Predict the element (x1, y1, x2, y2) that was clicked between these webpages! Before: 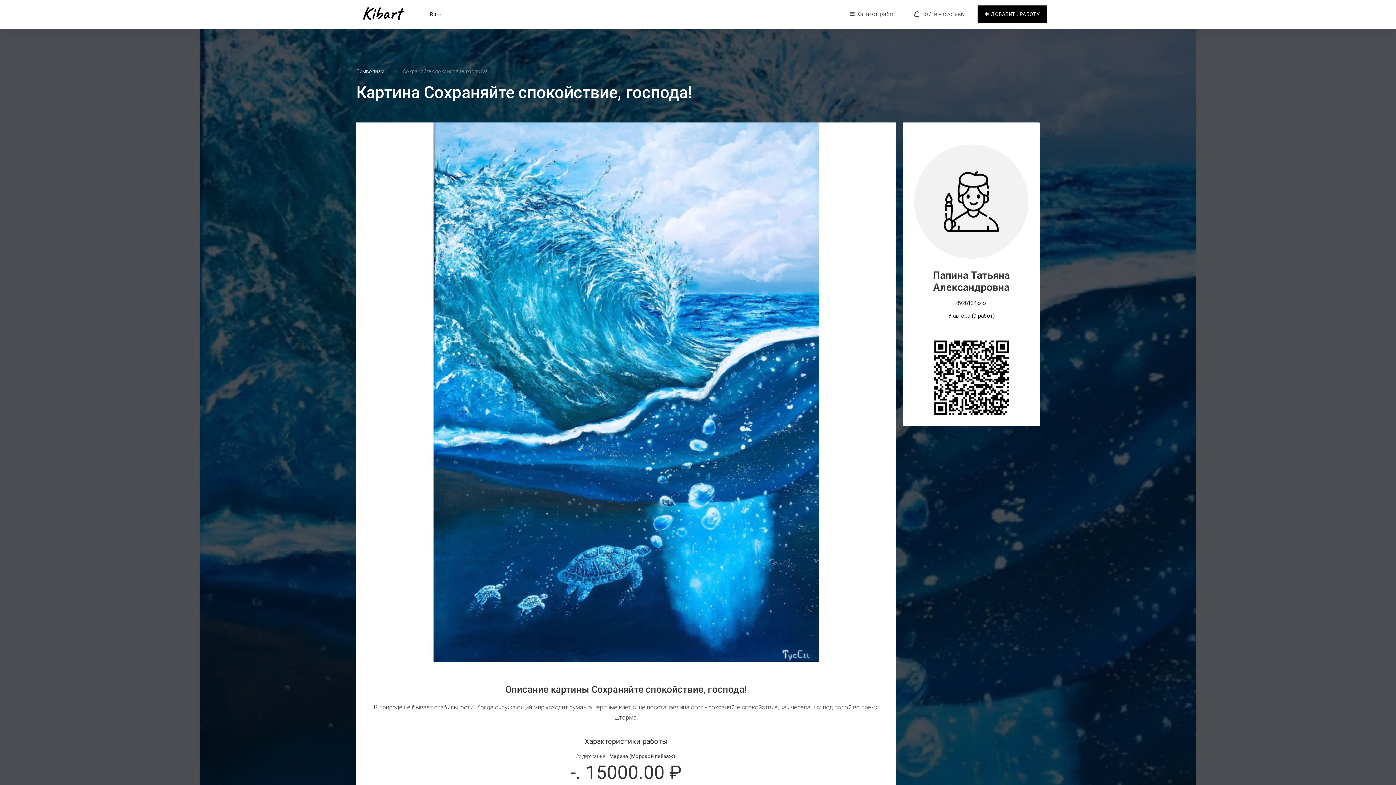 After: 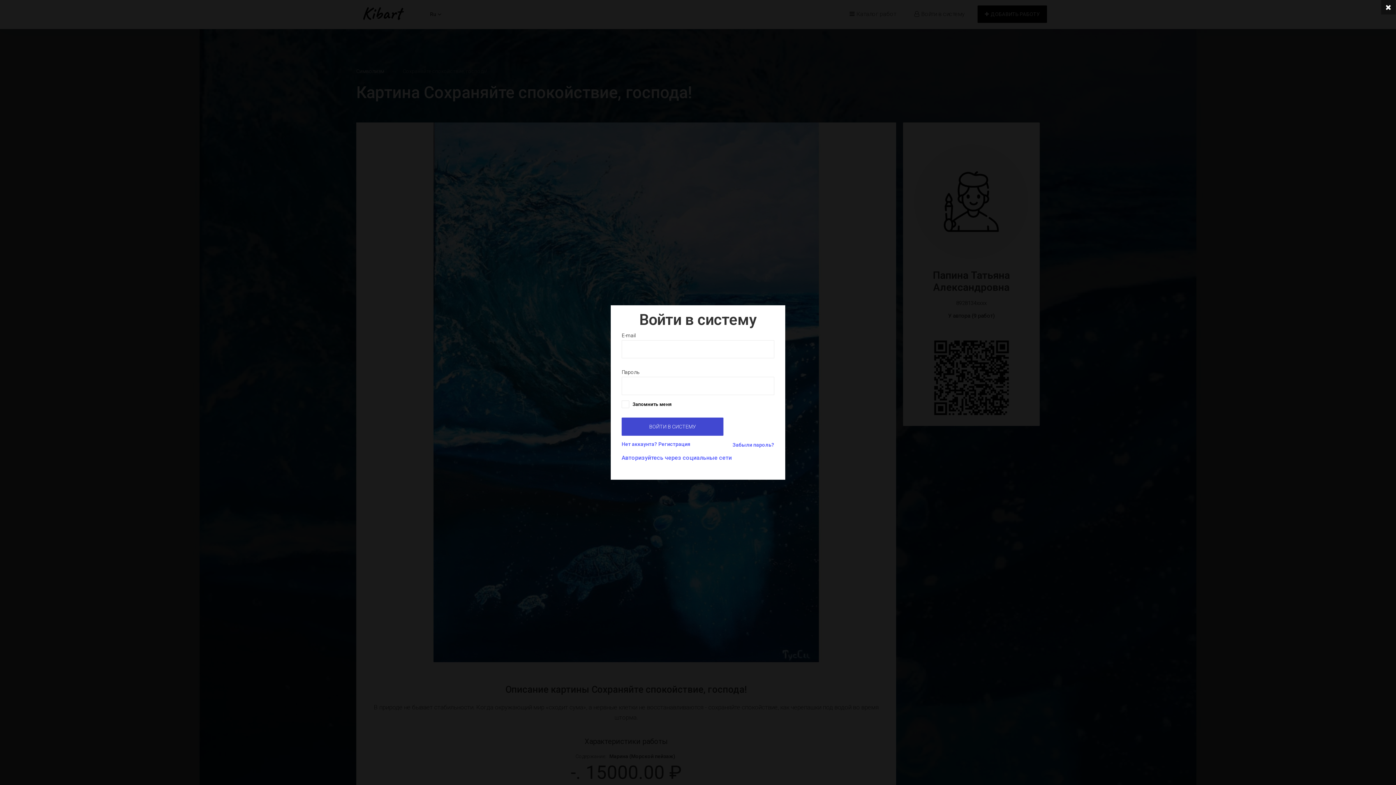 Action: bbox: (907, 5, 972, 22) label: Войти в систему